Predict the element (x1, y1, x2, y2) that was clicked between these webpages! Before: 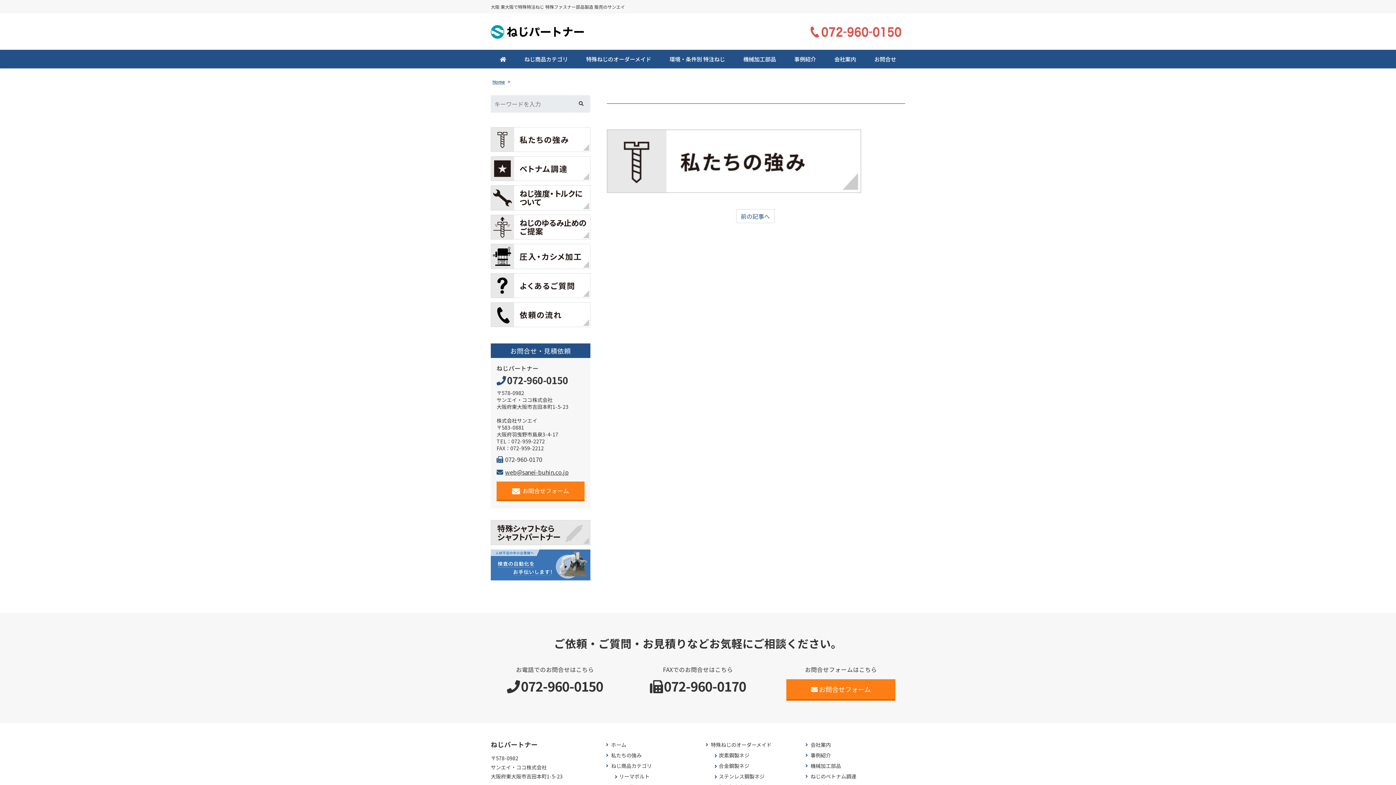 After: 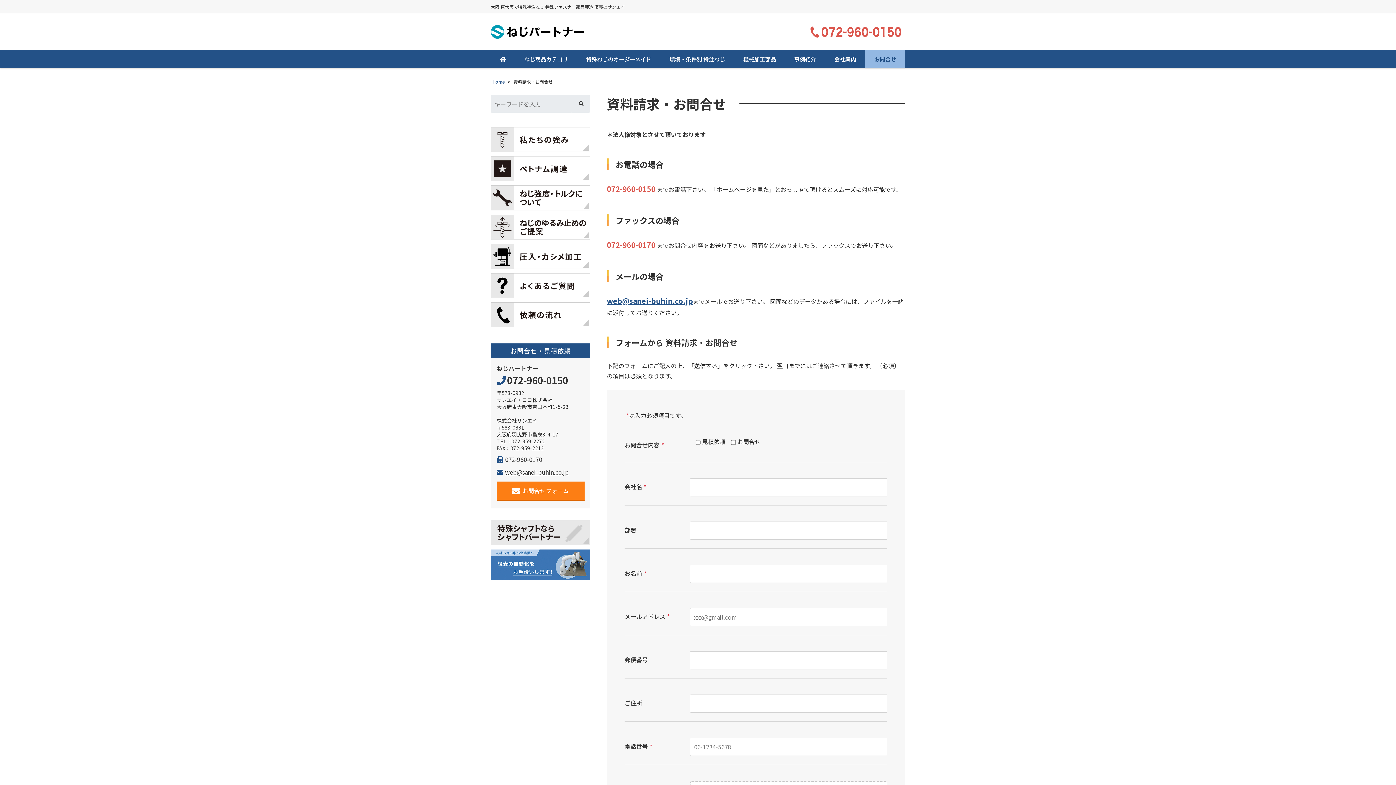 Action: label: お問合せ bbox: (865, 49, 905, 68)